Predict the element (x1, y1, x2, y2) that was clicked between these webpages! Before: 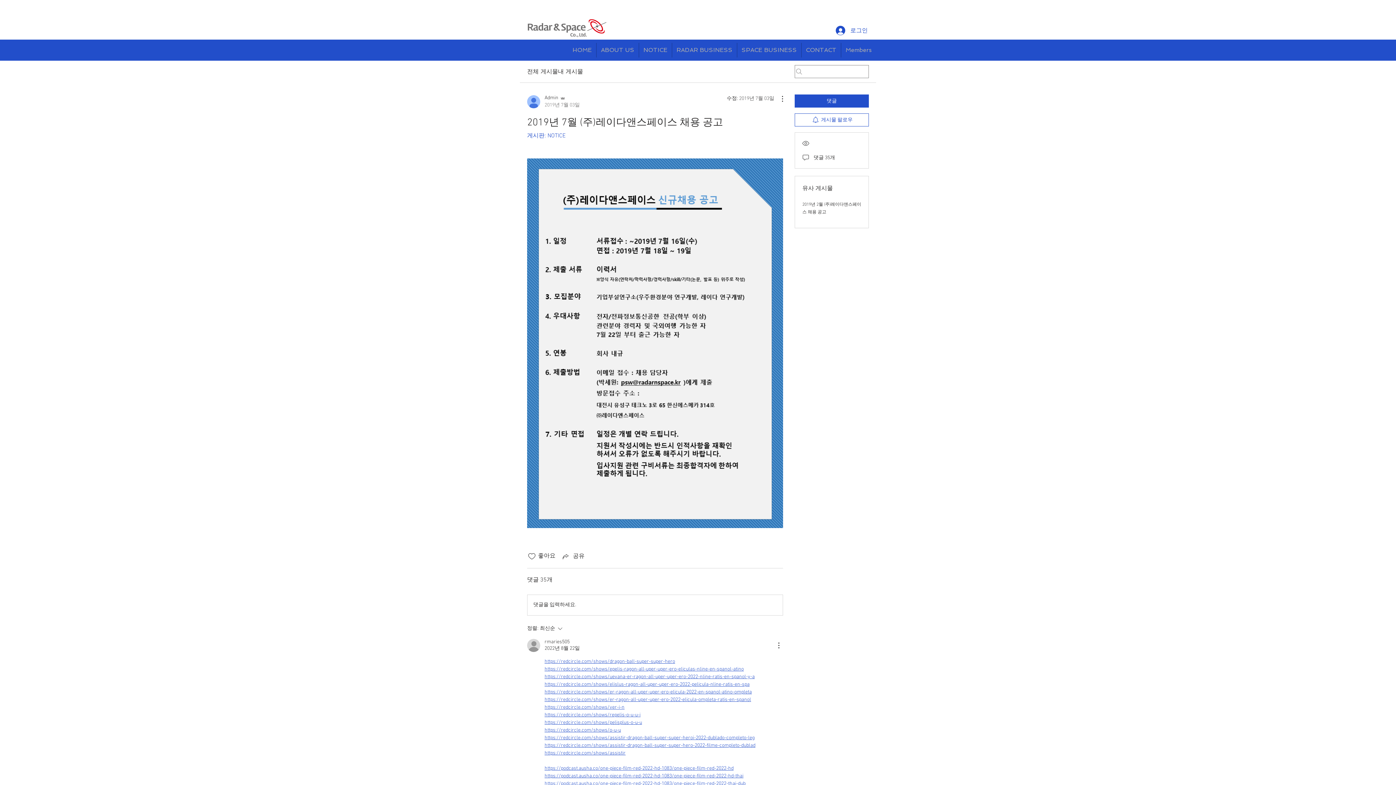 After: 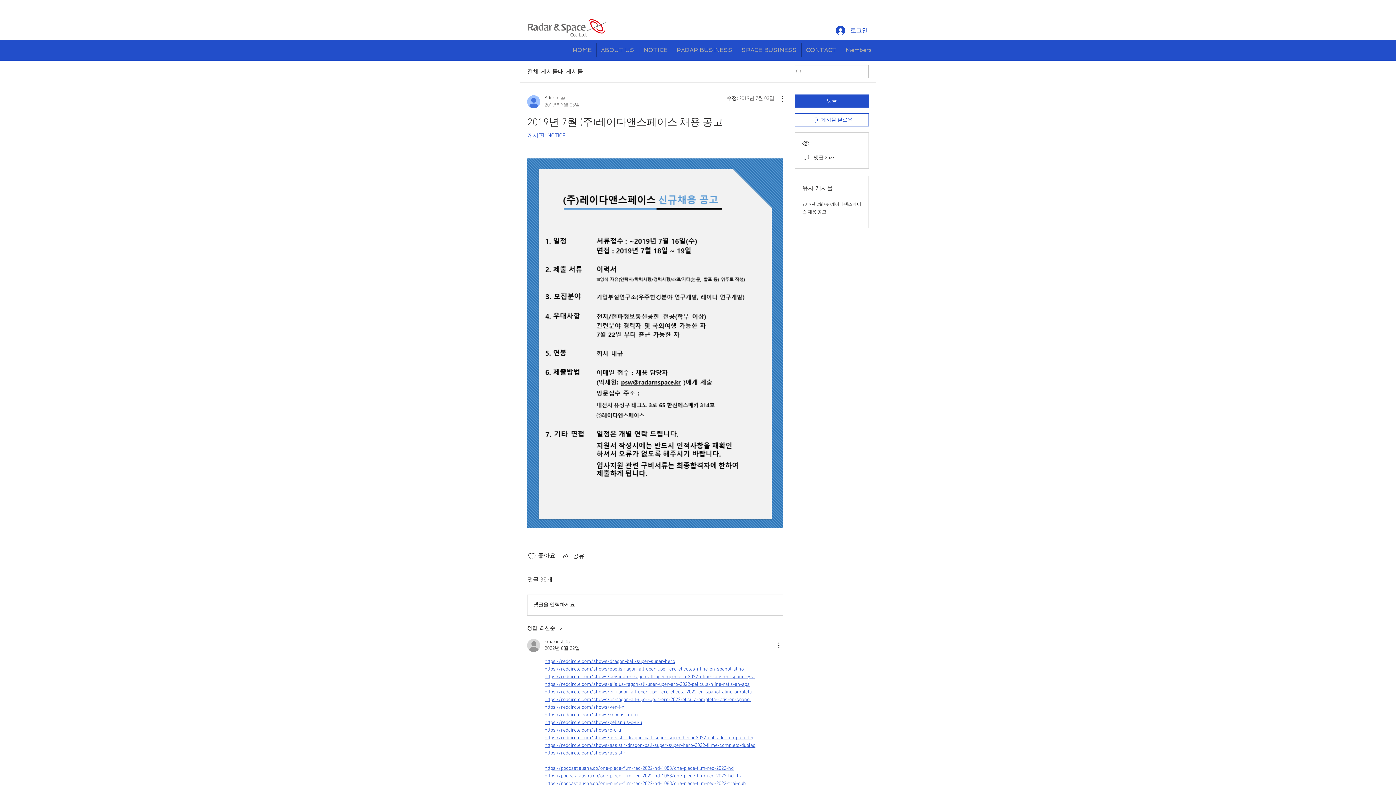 Action: bbox: (544, 697, 751, 703) label: https://redcircle.com/shows/er-ragon-all-uper-uper-ero-2022-elicula-ompleta-ratis-en-spanol